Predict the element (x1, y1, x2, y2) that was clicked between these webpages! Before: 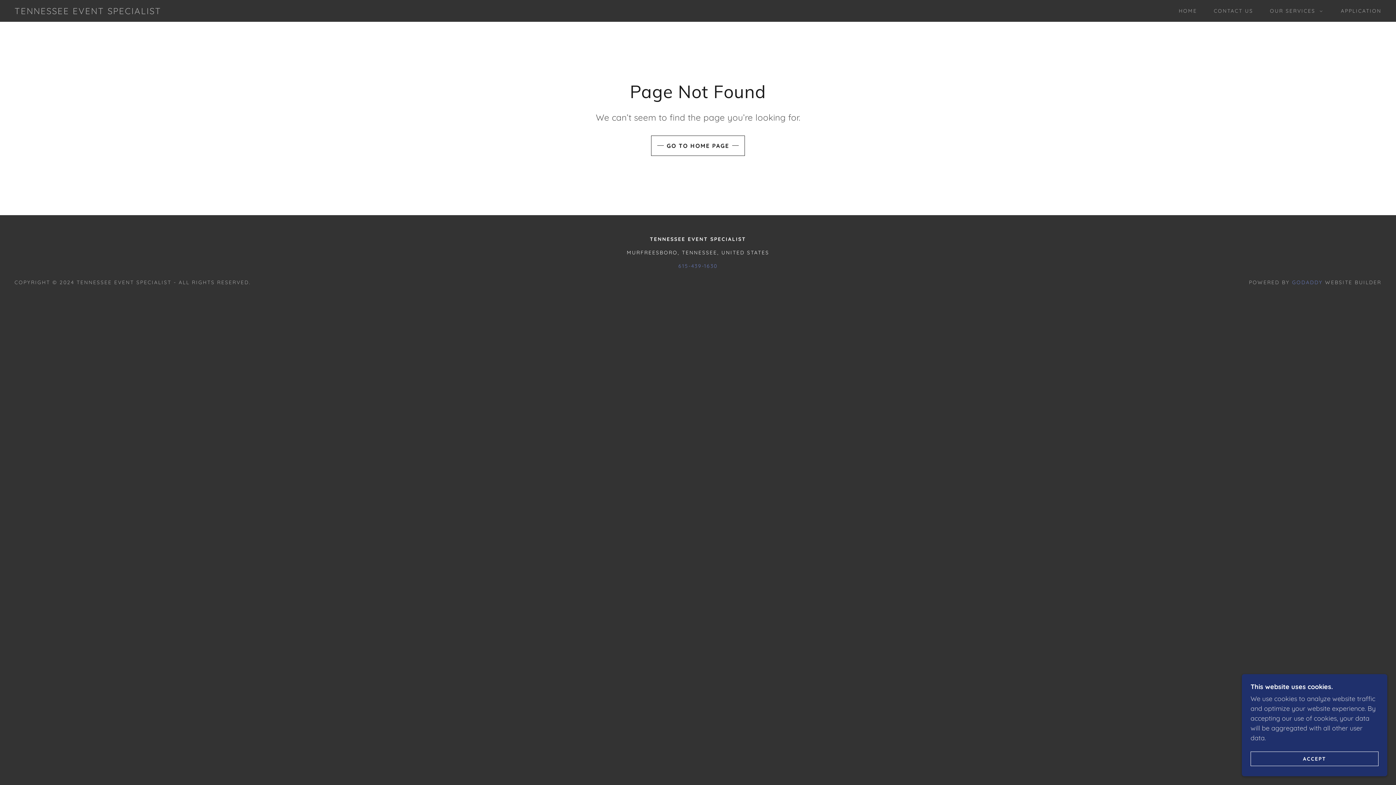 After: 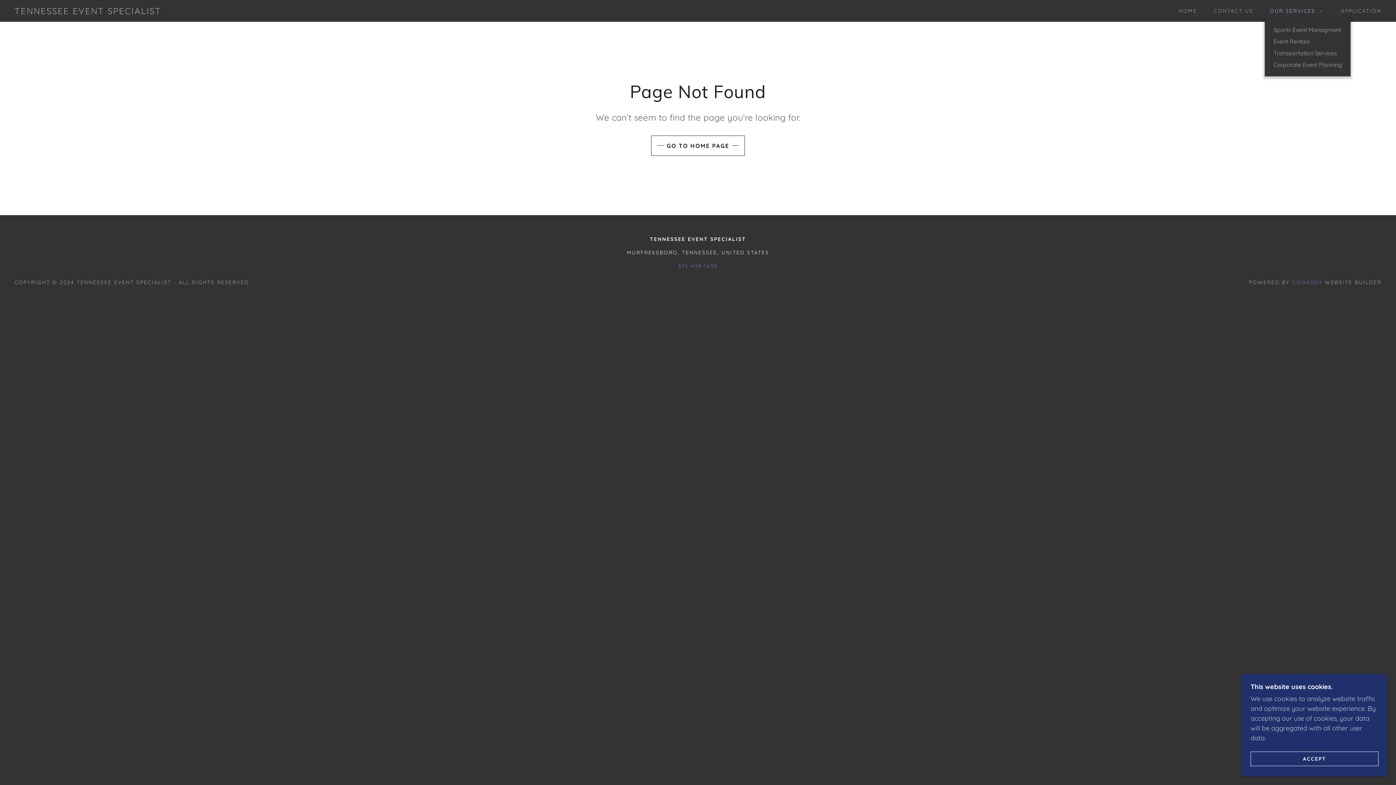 Action: bbox: (1265, 6, 1324, 15) label: OUR SERVICES